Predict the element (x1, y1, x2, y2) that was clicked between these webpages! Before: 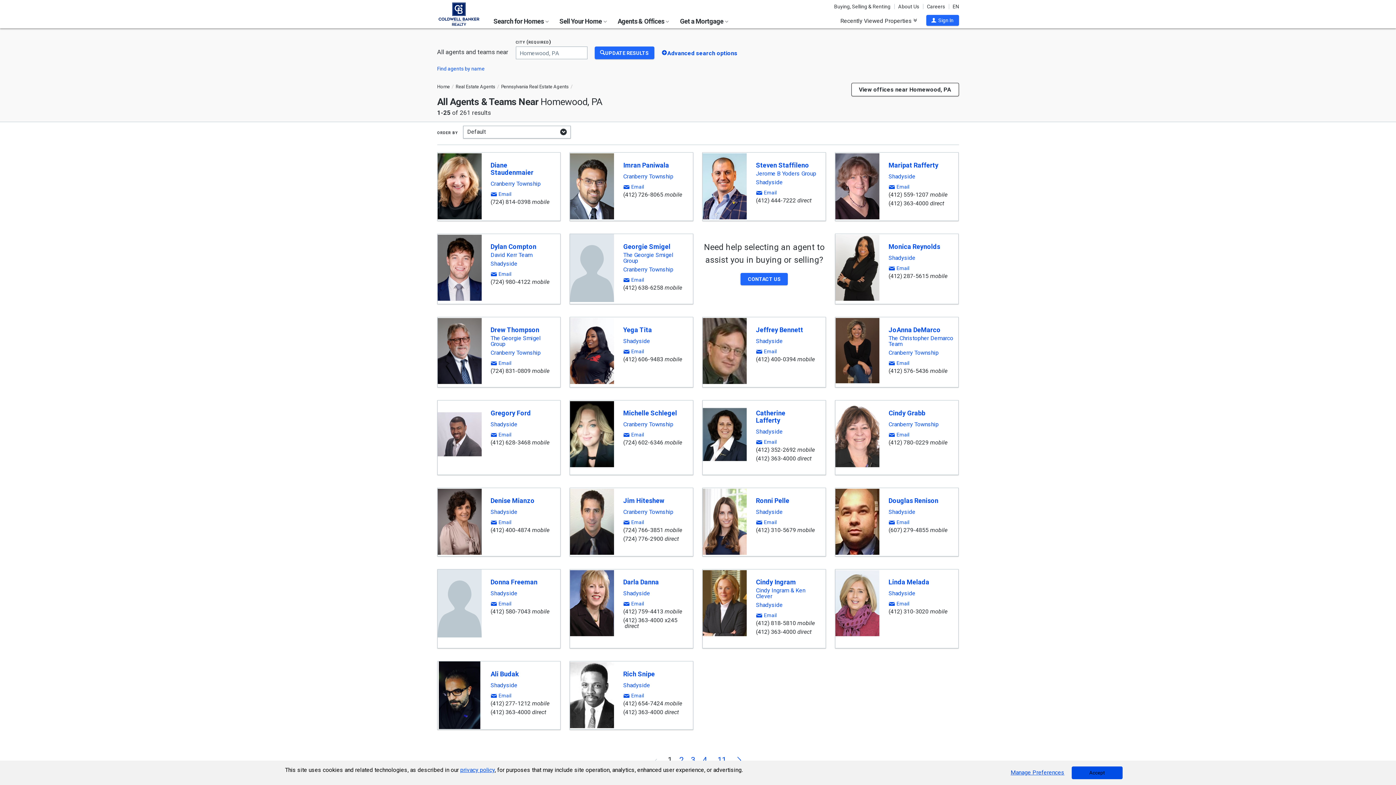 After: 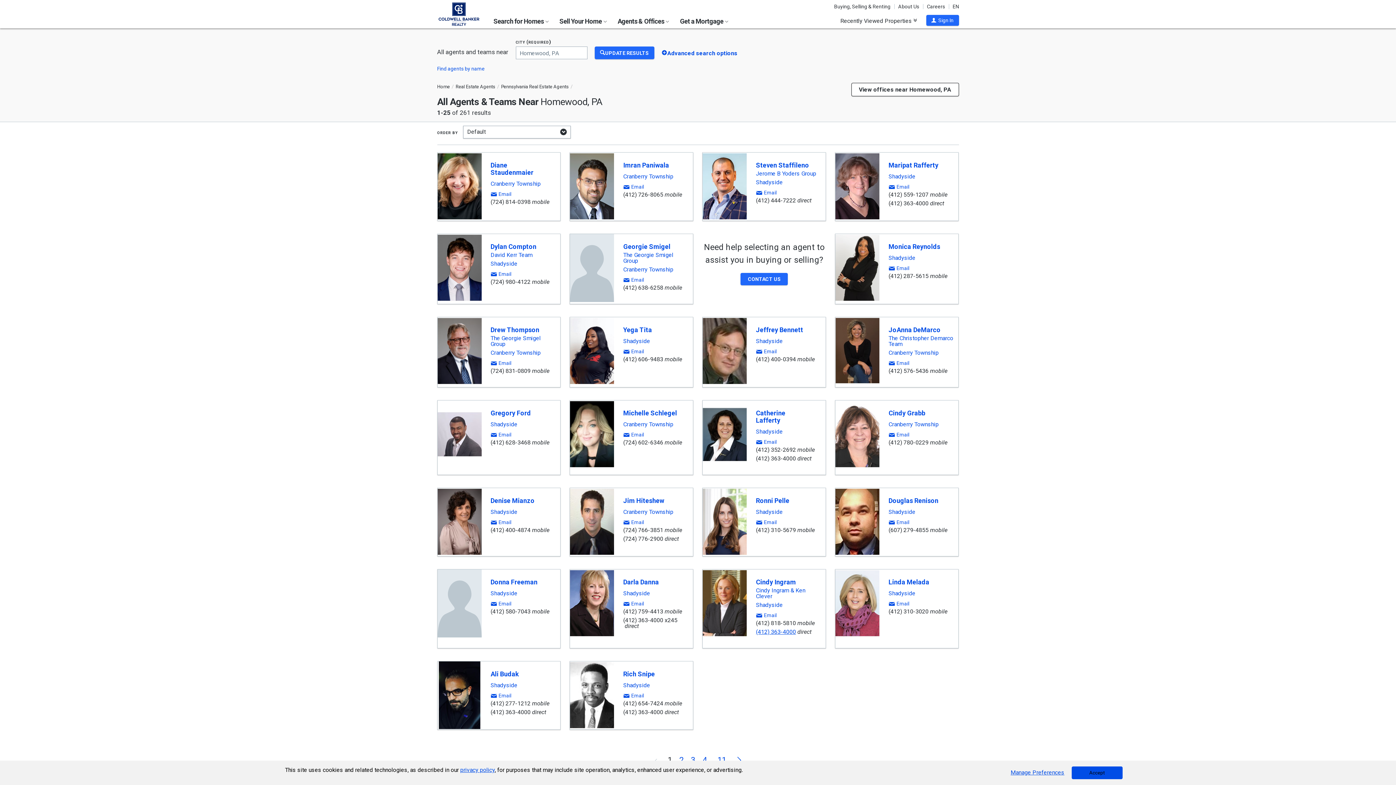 Action: bbox: (756, 628, 796, 635) label: (412) 363-4000